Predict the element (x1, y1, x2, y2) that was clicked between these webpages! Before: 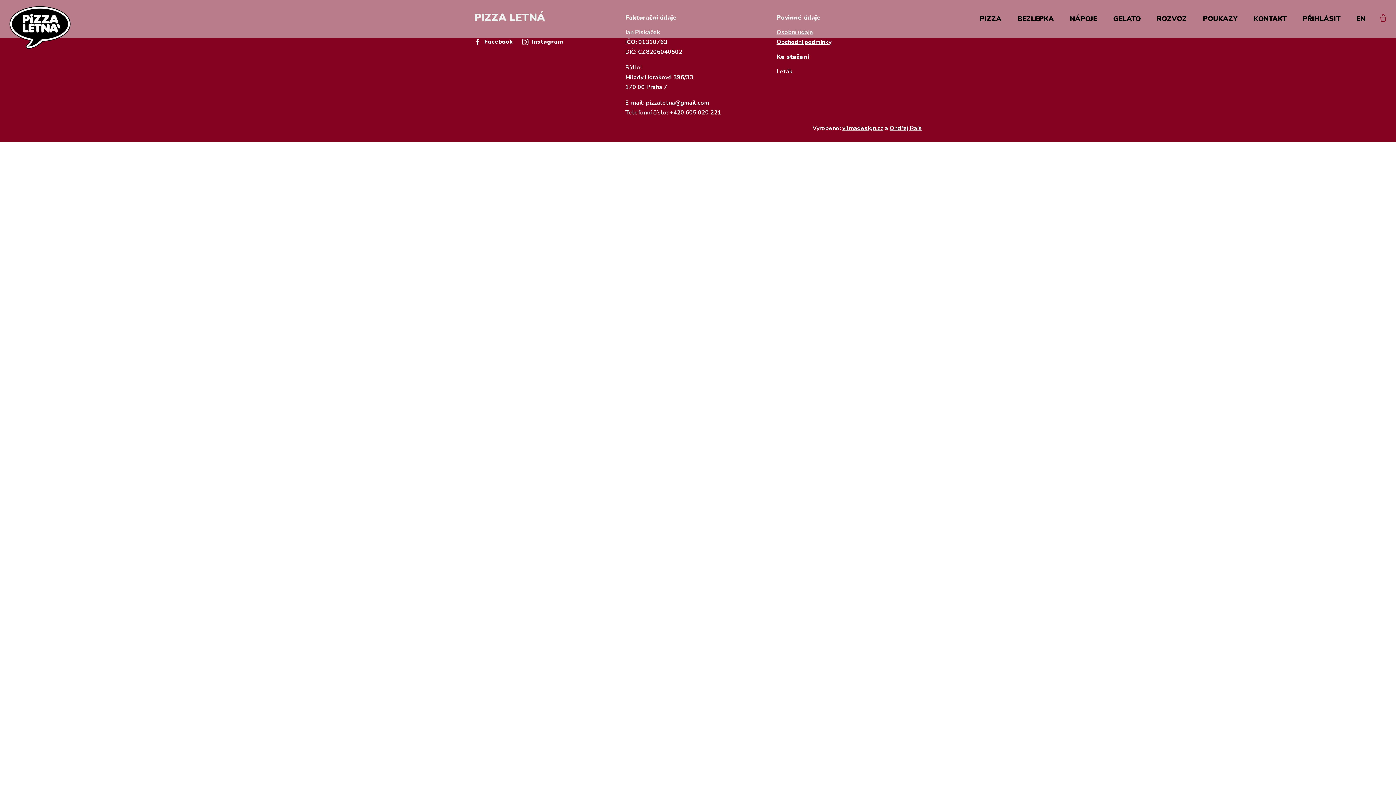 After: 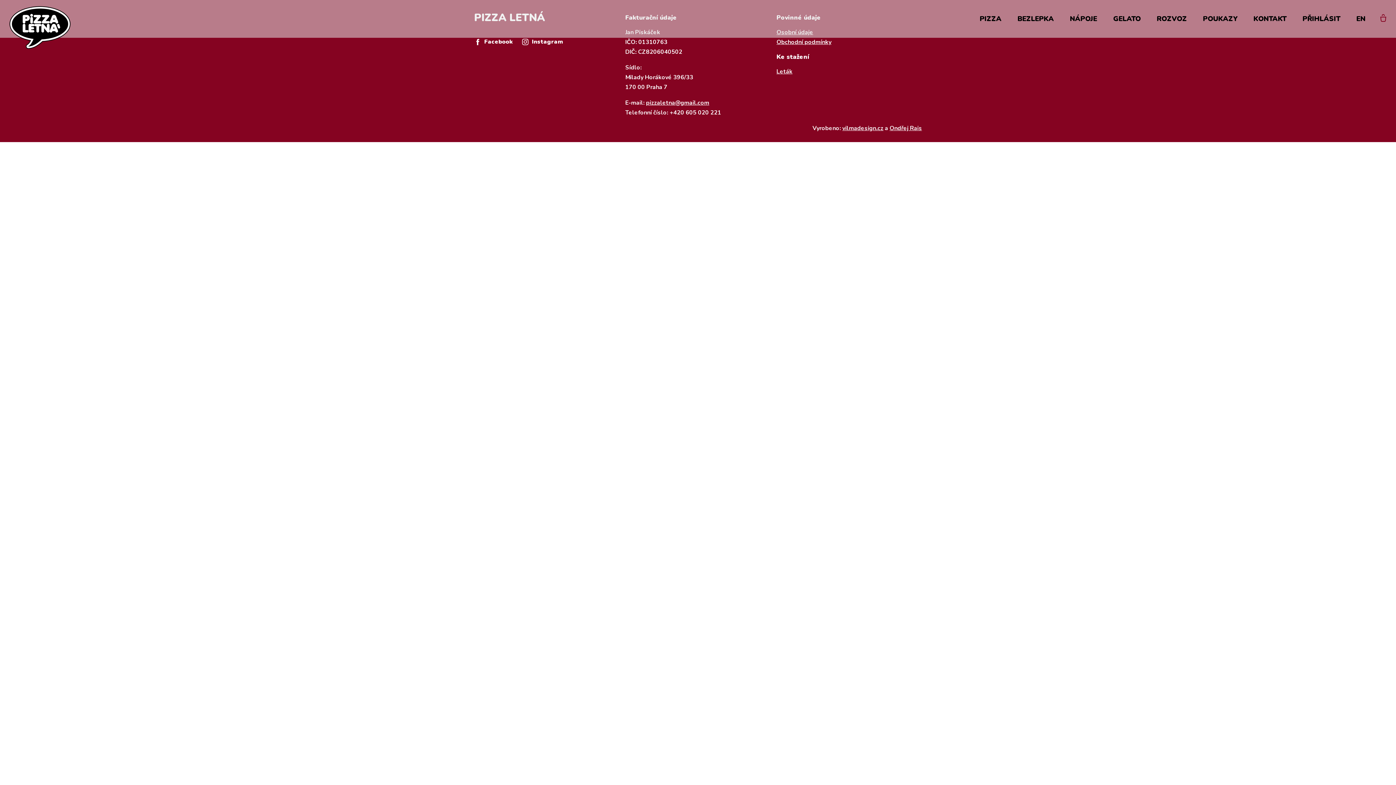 Action: bbox: (669, 108, 721, 116) label: +420 605 020 221